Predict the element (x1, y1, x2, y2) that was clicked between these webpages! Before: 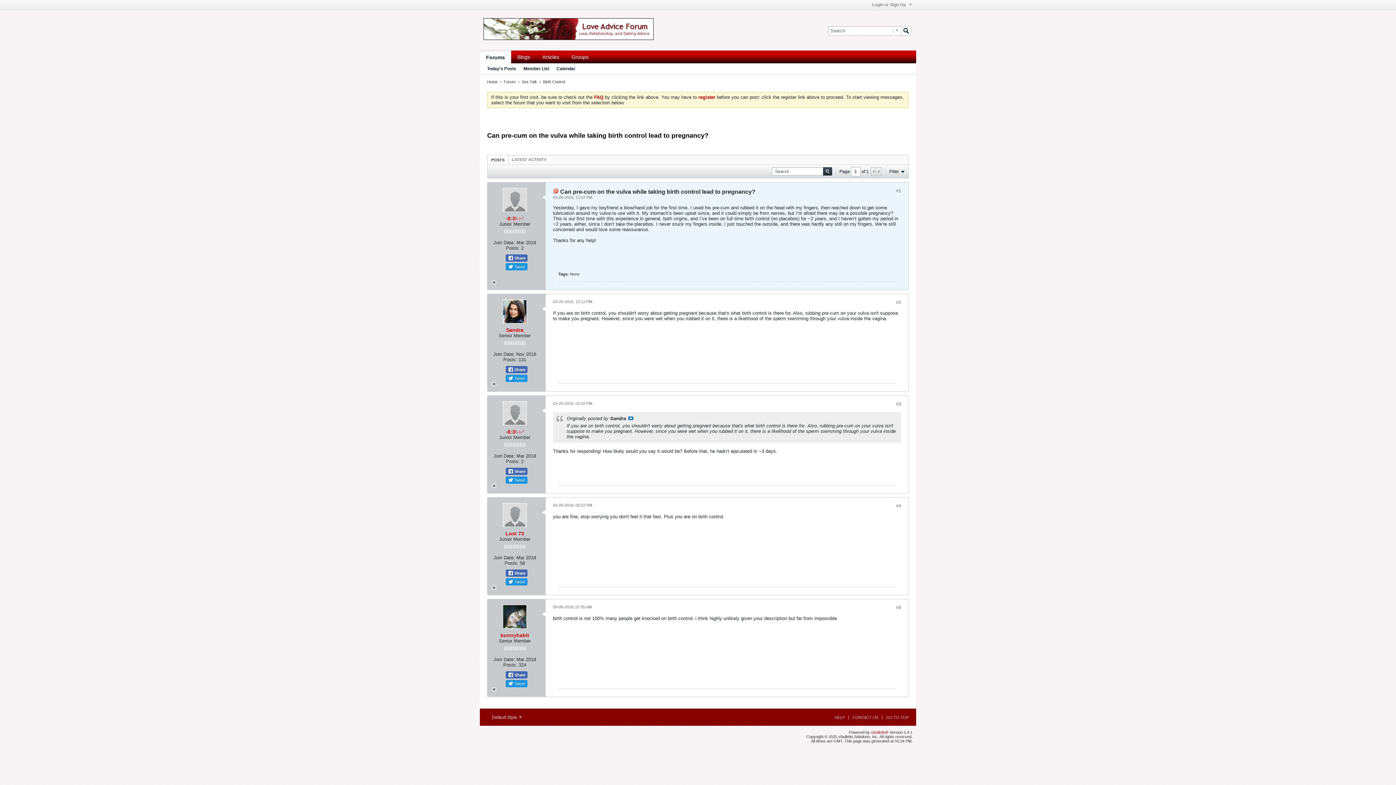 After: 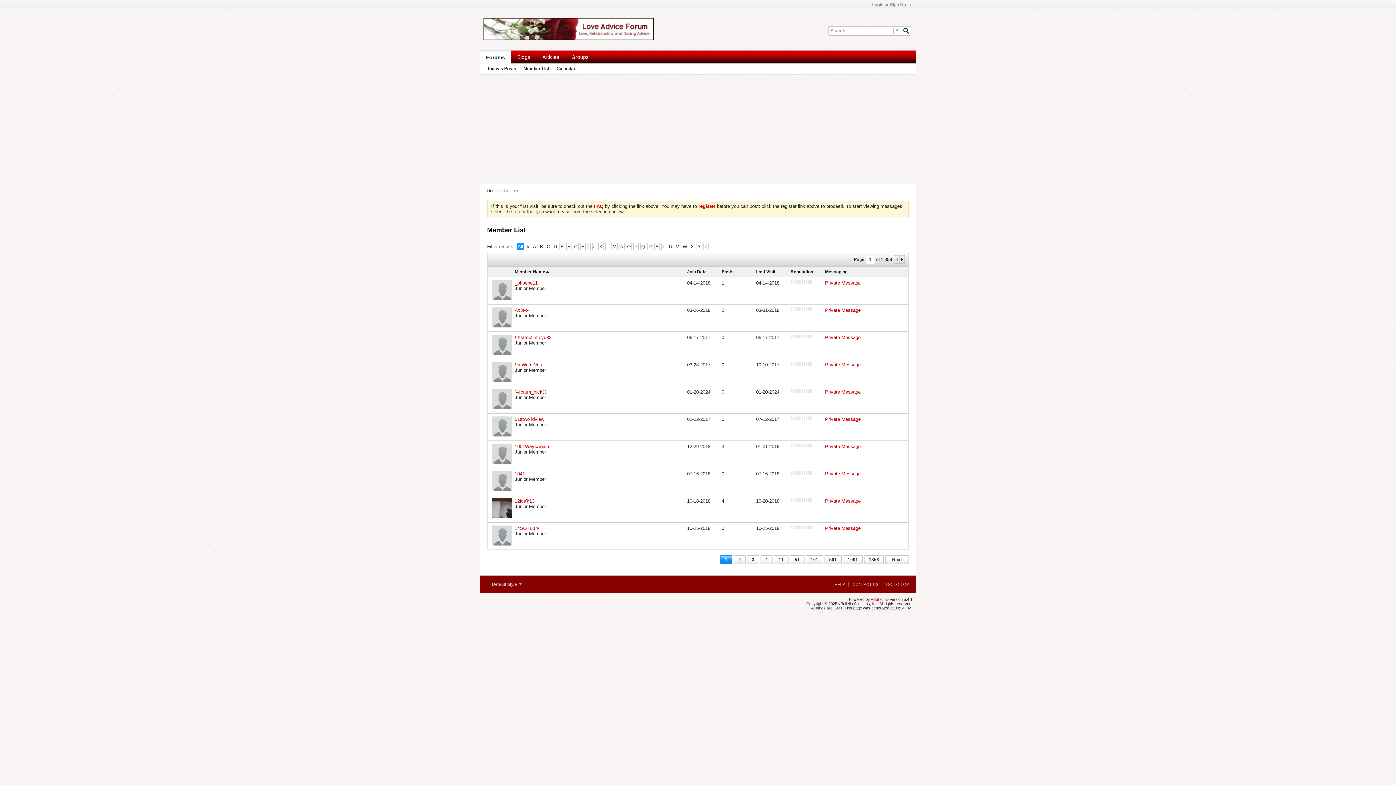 Action: bbox: (523, 63, 549, 74) label: Member List